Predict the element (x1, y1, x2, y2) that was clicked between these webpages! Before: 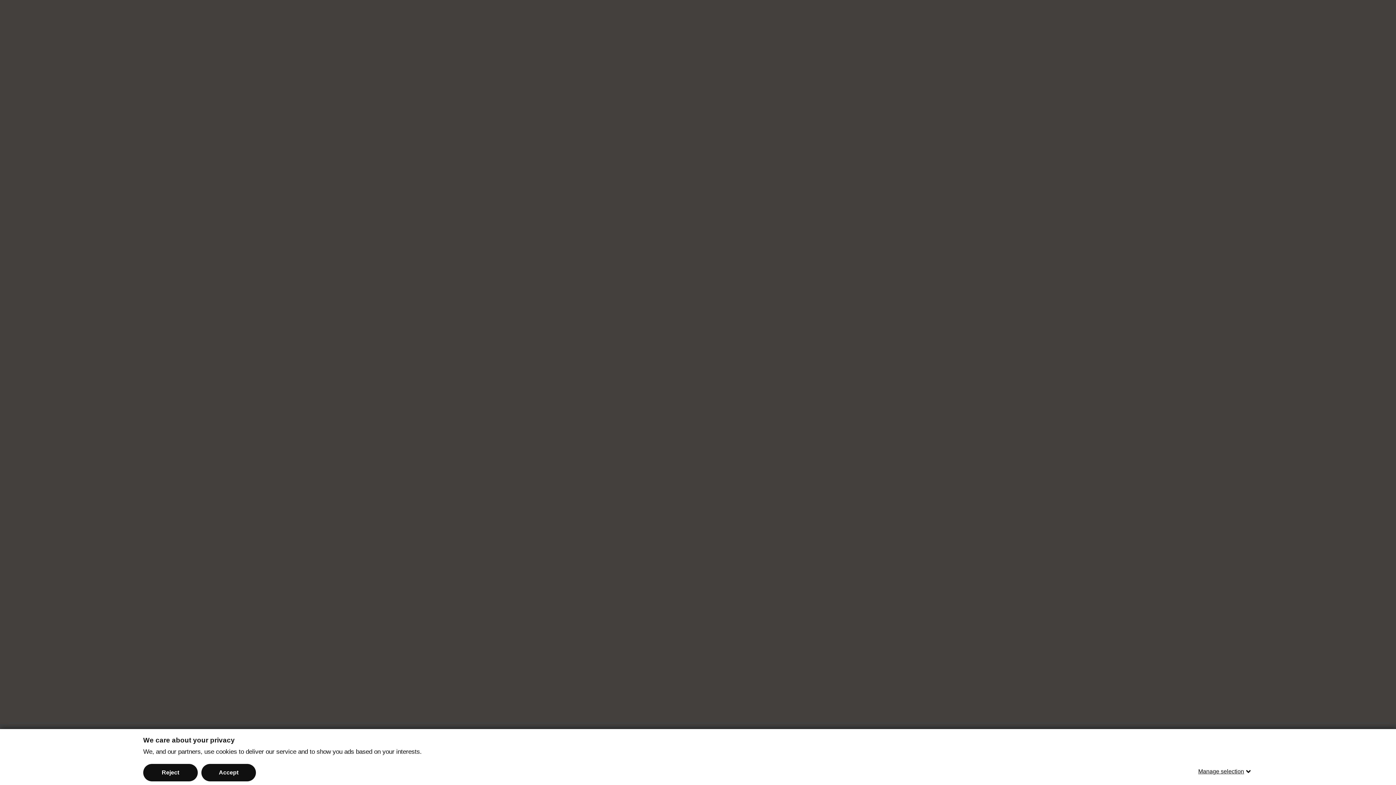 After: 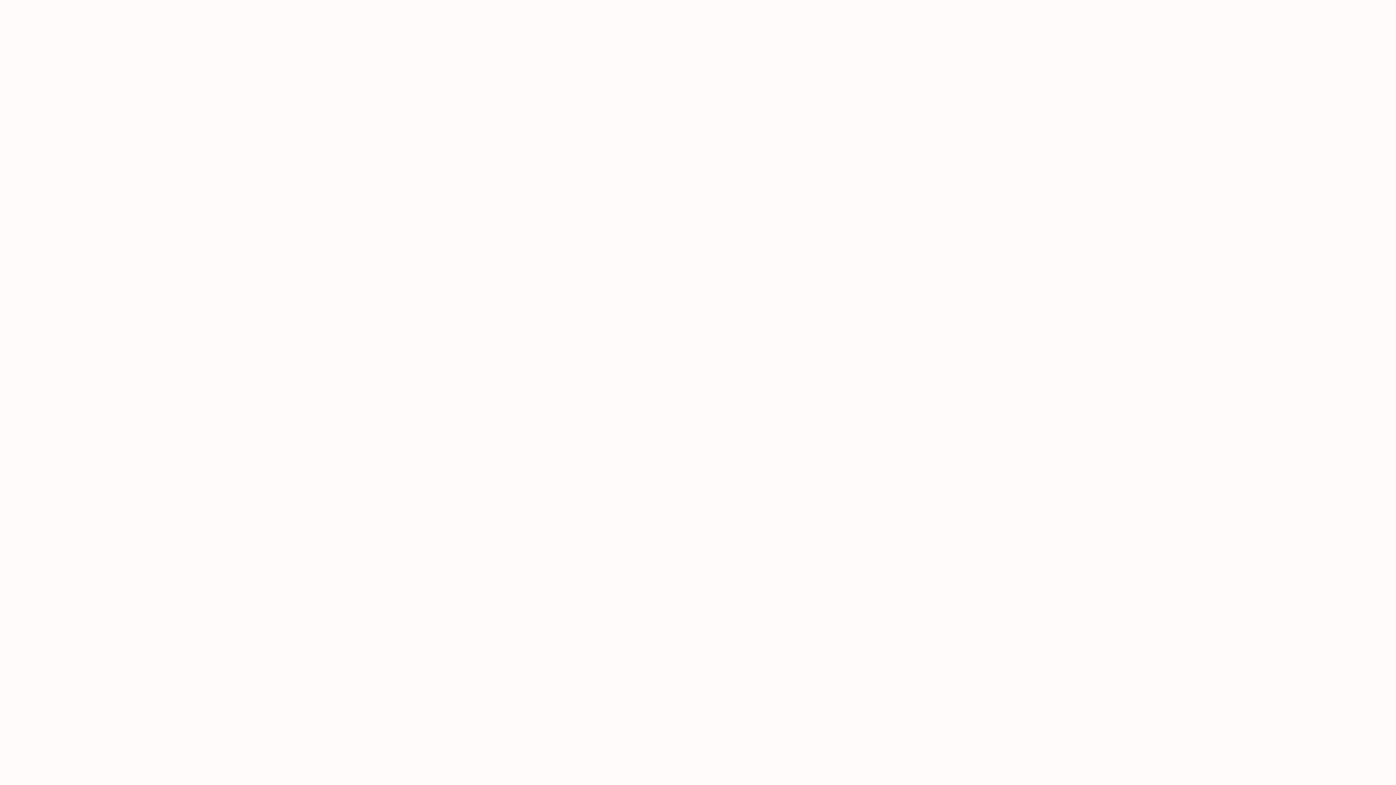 Action: label: Accept bbox: (201, 764, 256, 781)